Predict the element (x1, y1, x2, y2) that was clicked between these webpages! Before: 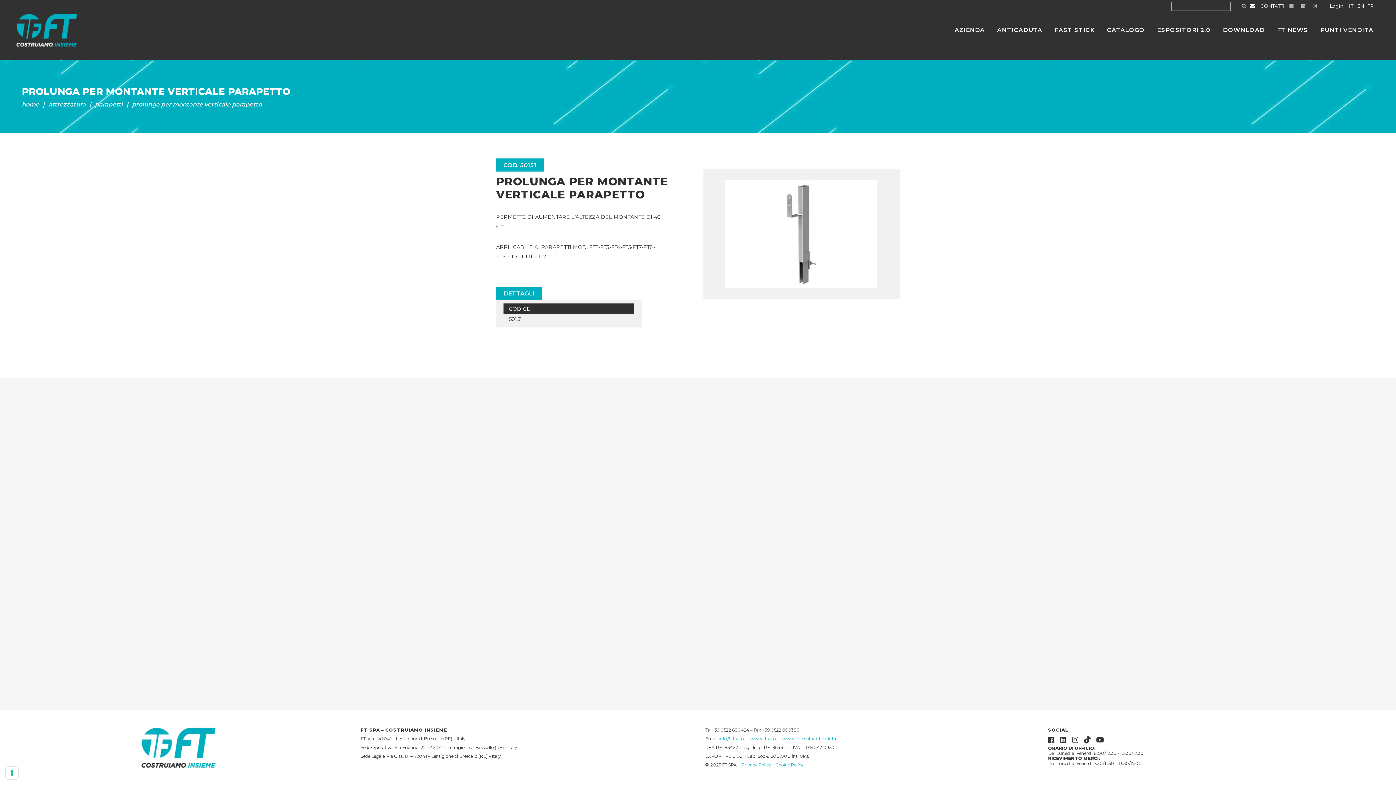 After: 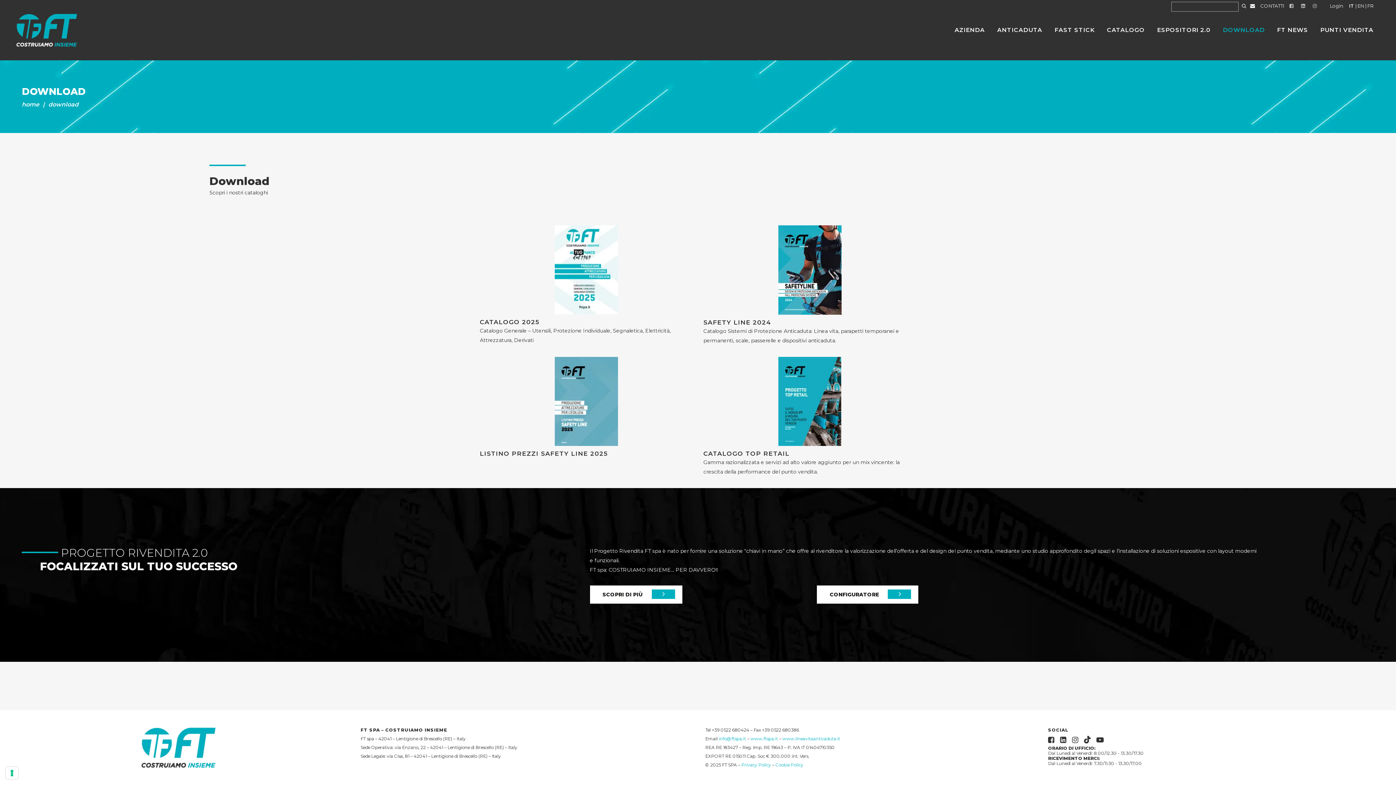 Action: bbox: (1217, 12, 1271, 48) label: DOWNLOAD